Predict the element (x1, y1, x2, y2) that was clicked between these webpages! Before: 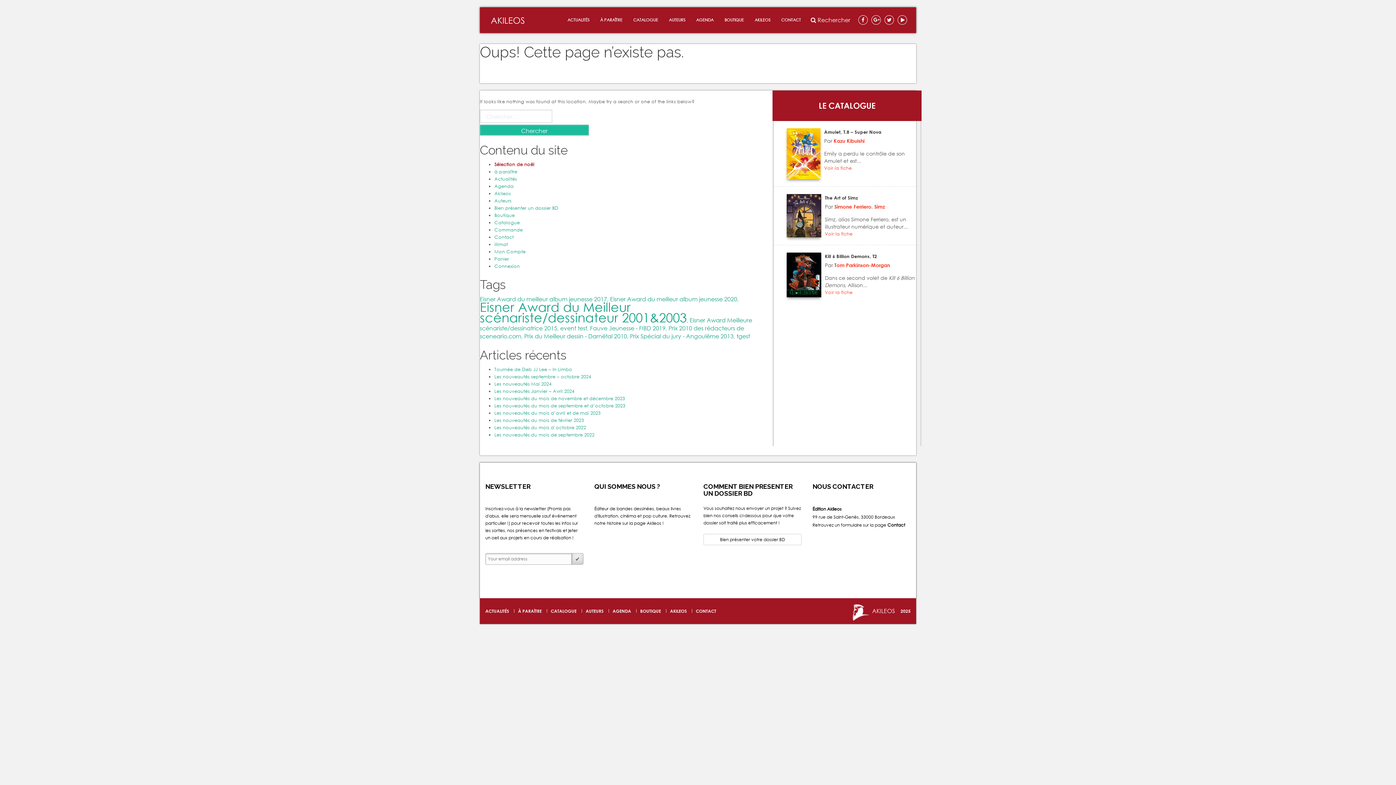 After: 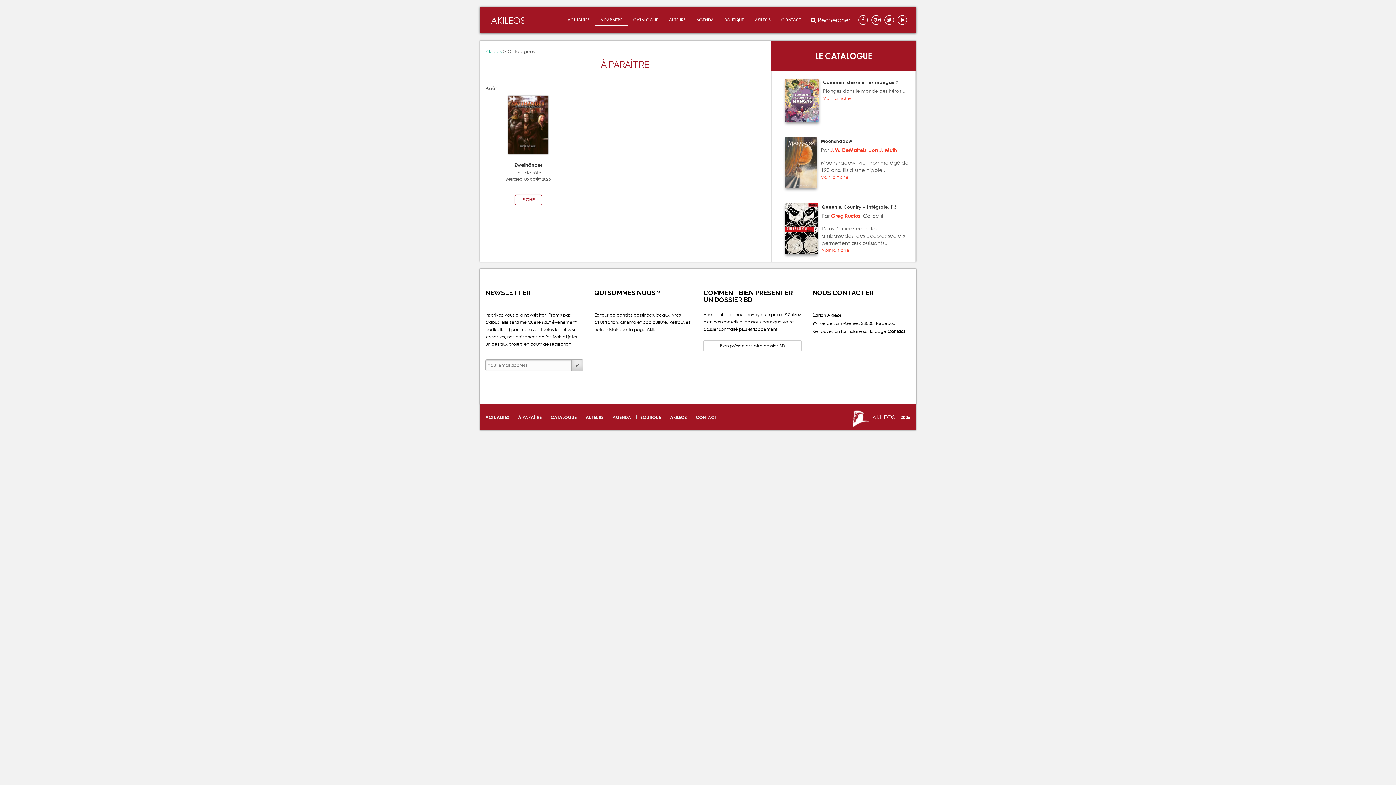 Action: bbox: (594, 14, 628, 25) label: À PARAÎTRE